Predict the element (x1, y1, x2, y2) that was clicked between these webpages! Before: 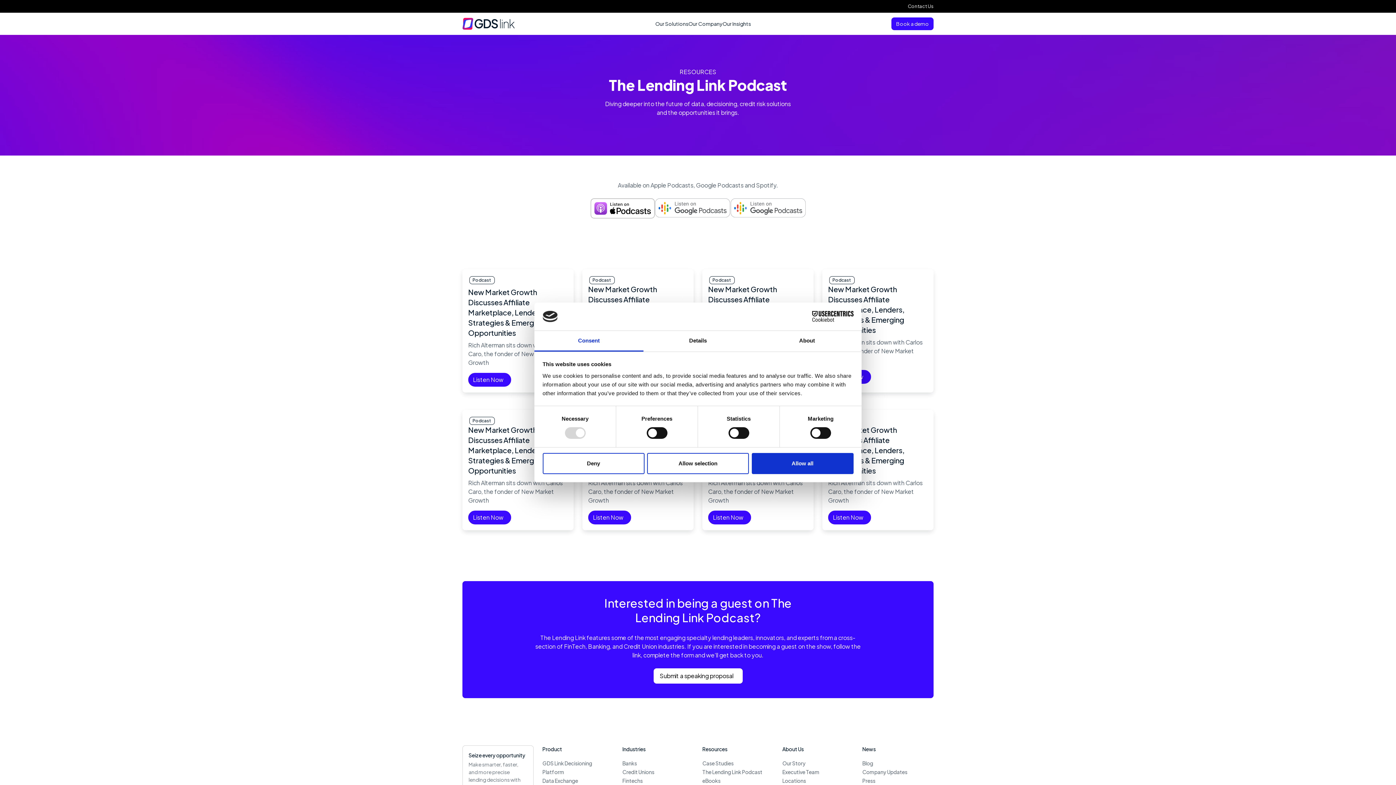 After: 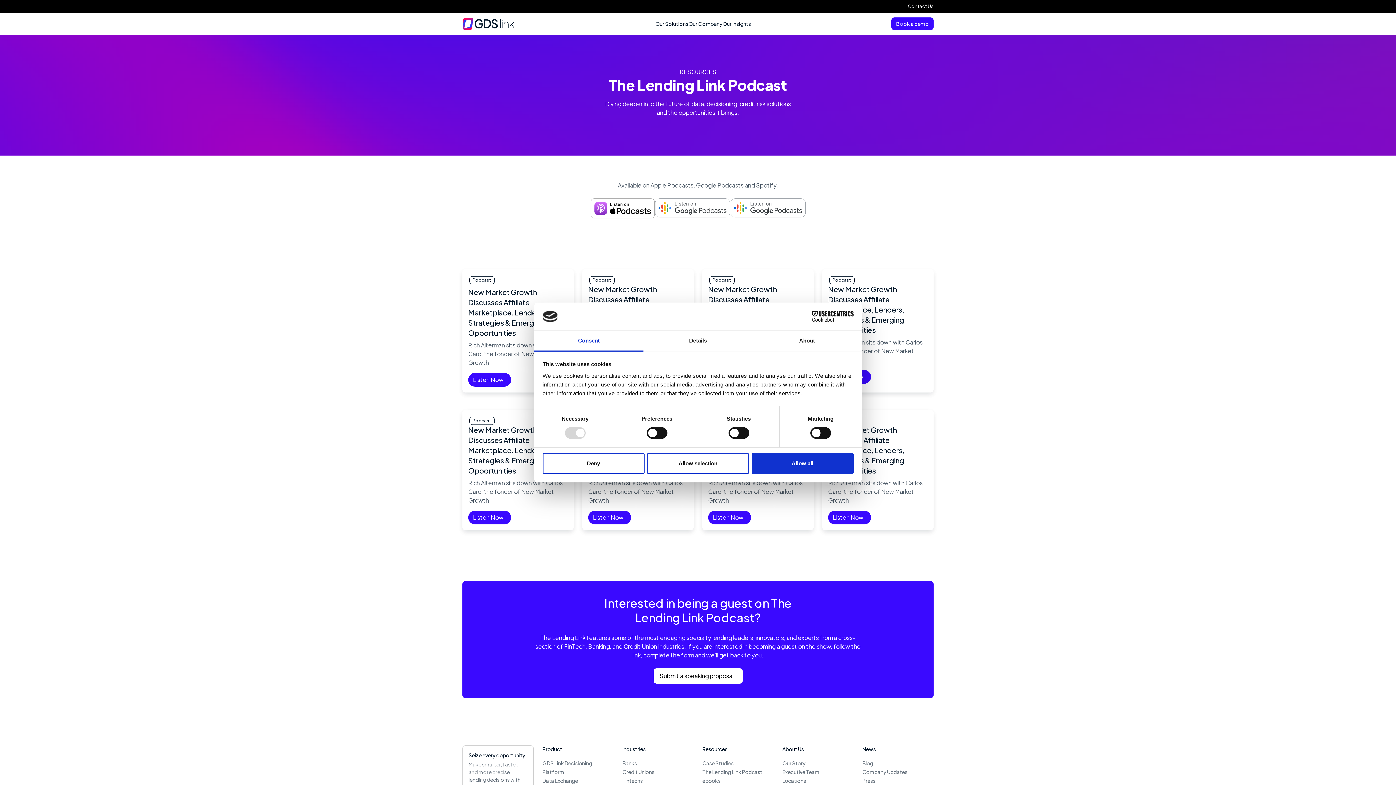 Action: label: Submit a speaking proposal bbox: (653, 668, 742, 684)